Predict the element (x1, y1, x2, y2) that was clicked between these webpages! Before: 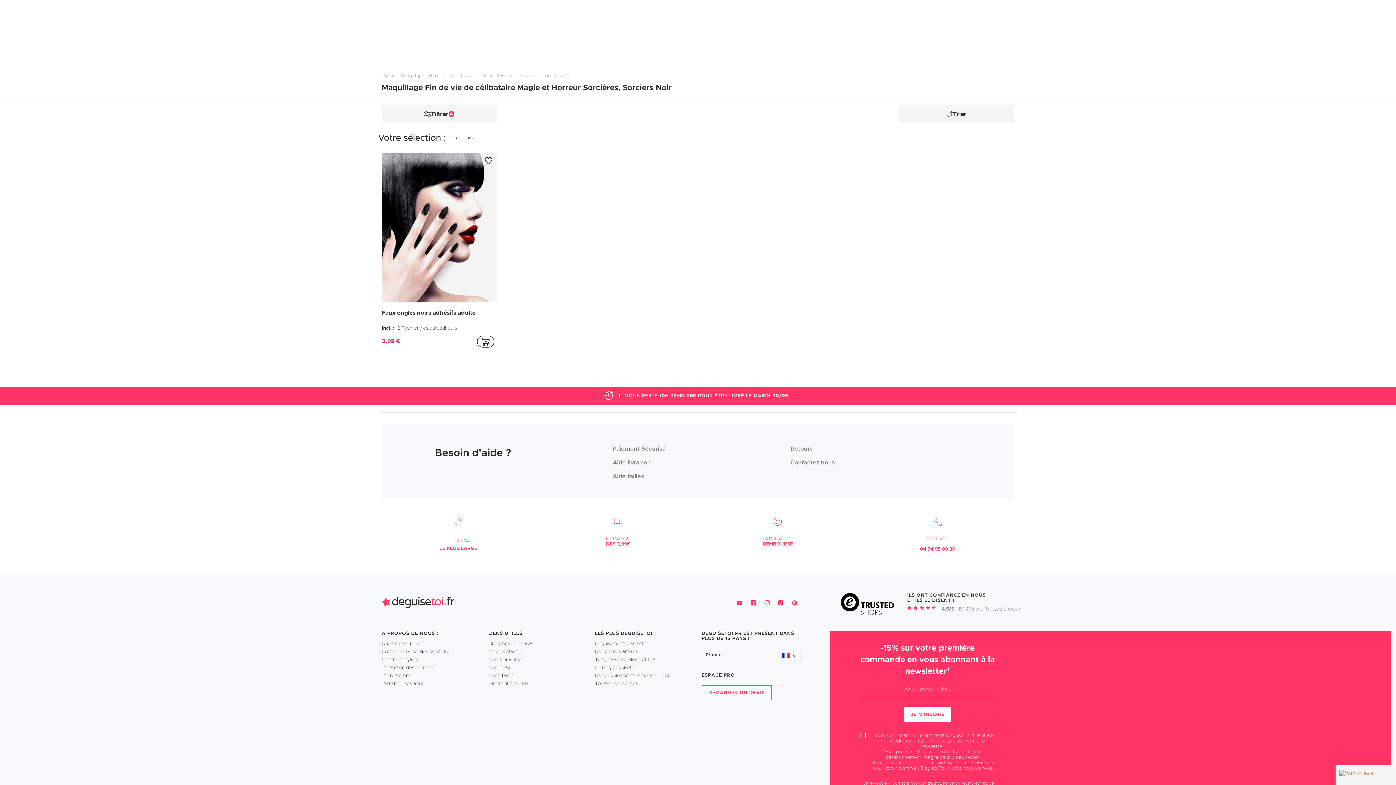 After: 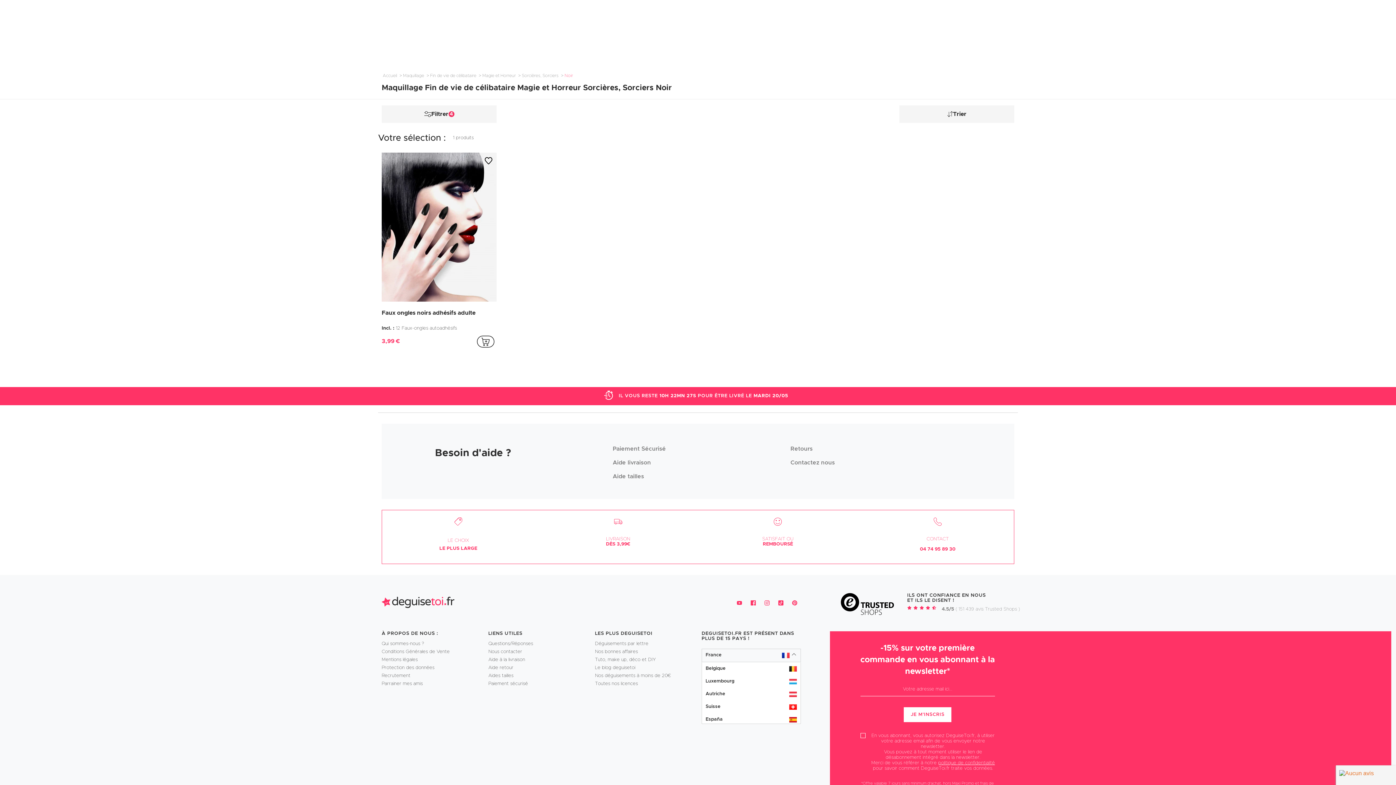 Action: label: France bbox: (701, 649, 801, 662)